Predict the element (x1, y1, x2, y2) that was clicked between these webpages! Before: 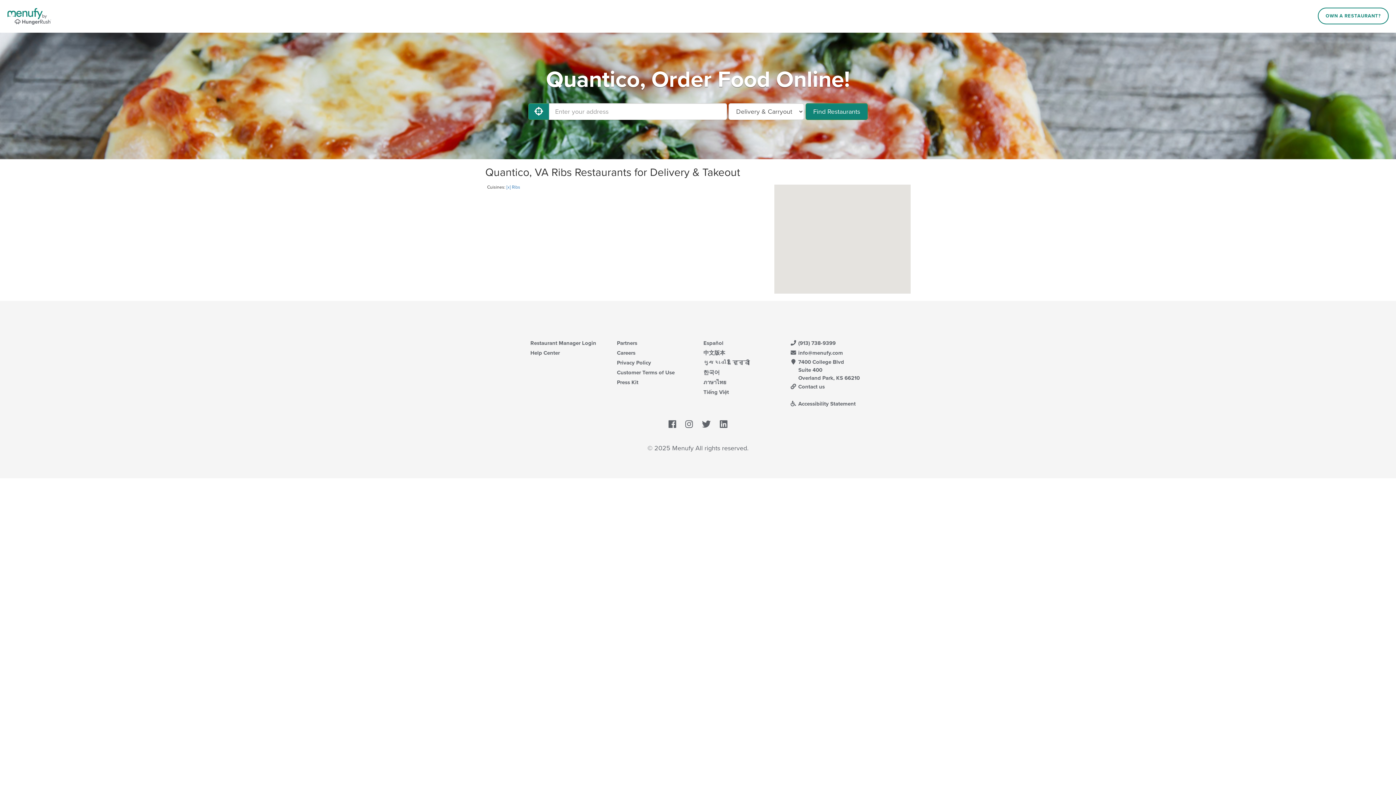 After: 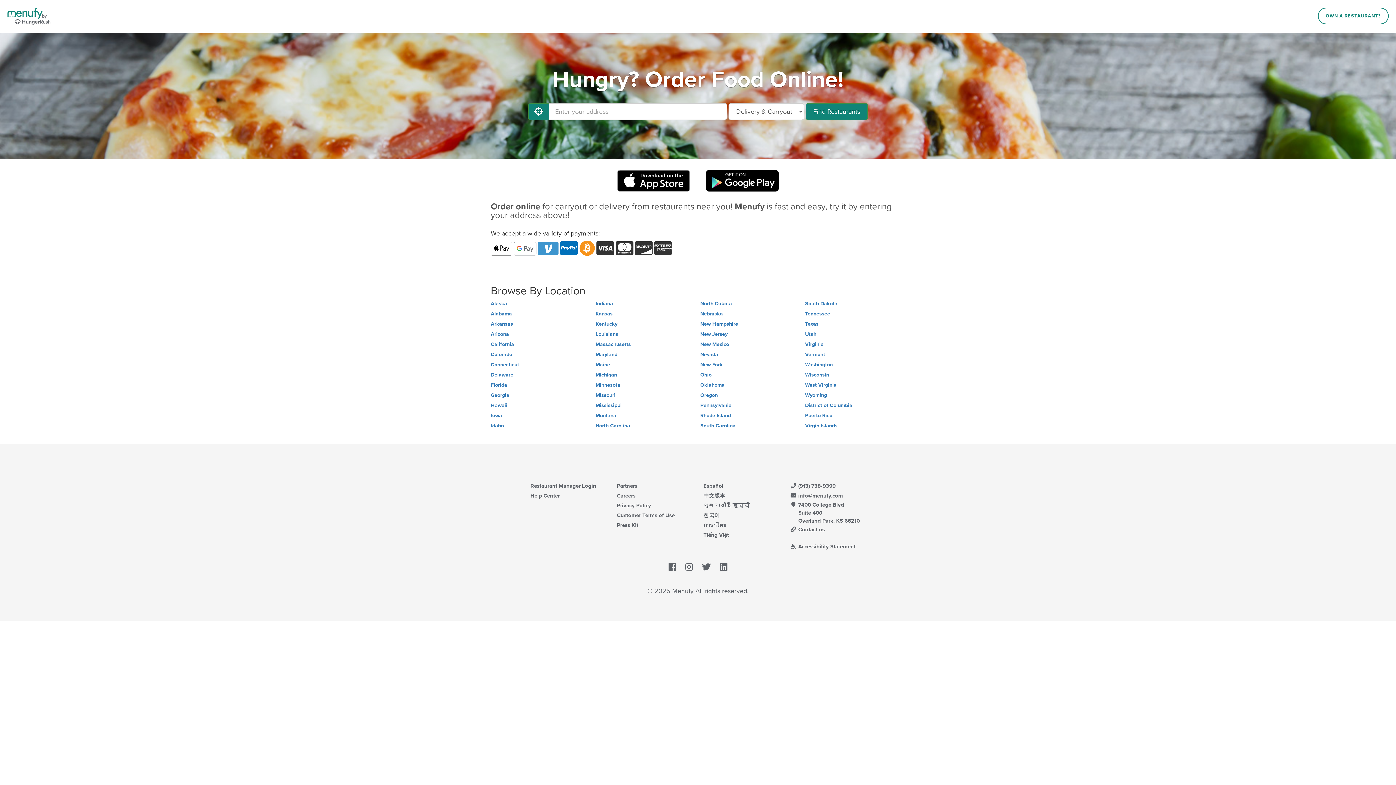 Action: bbox: (7, 12, 51, 19)